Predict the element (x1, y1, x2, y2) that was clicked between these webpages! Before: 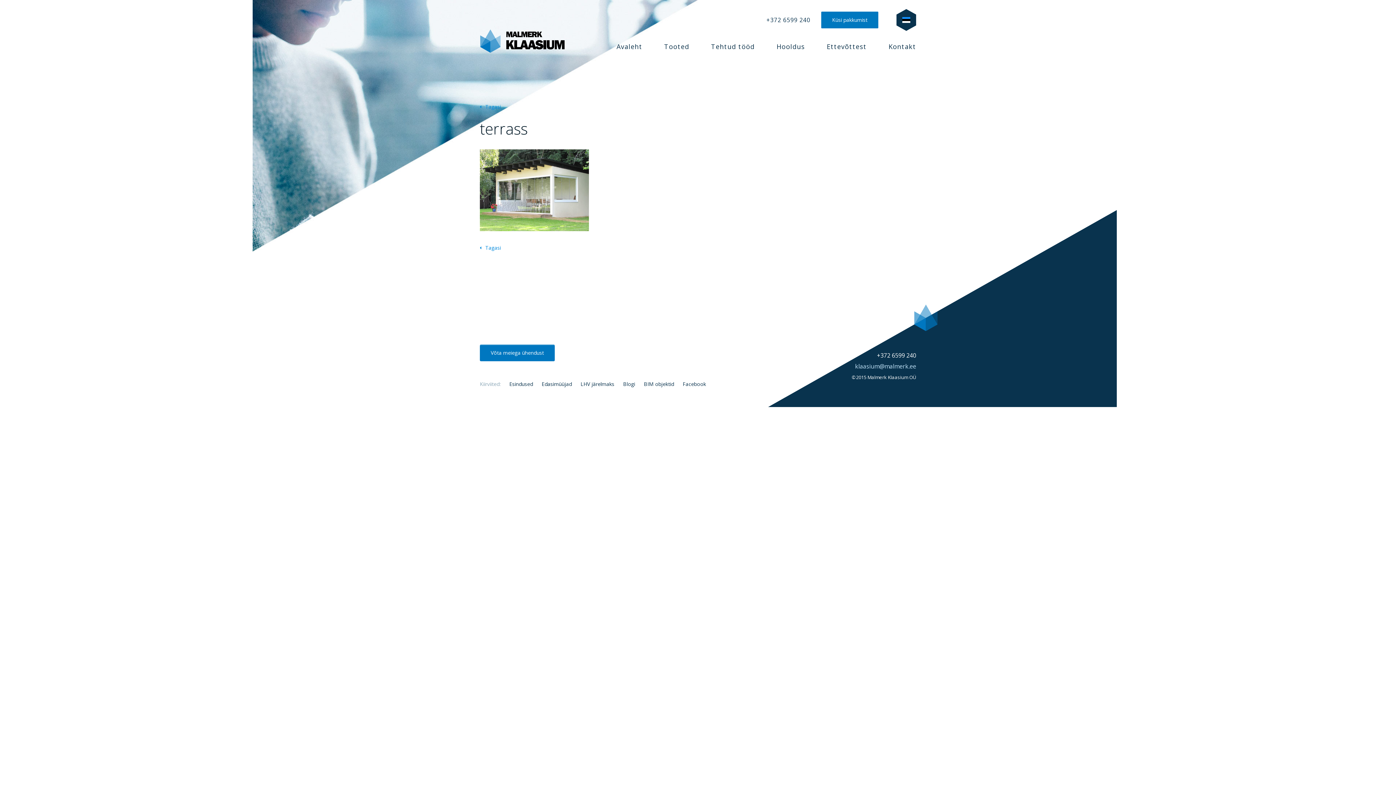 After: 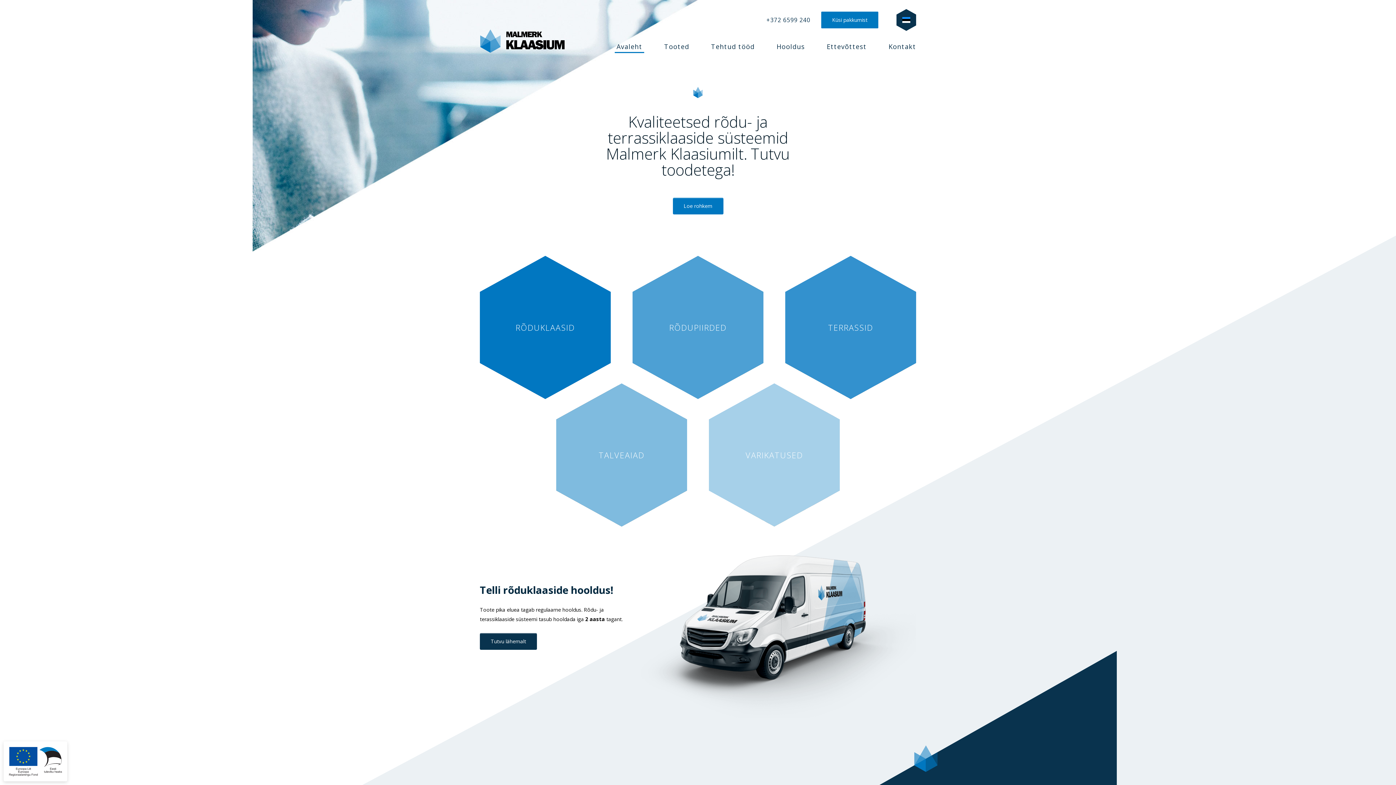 Action: bbox: (609, 34, 649, 58) label: Avaleht